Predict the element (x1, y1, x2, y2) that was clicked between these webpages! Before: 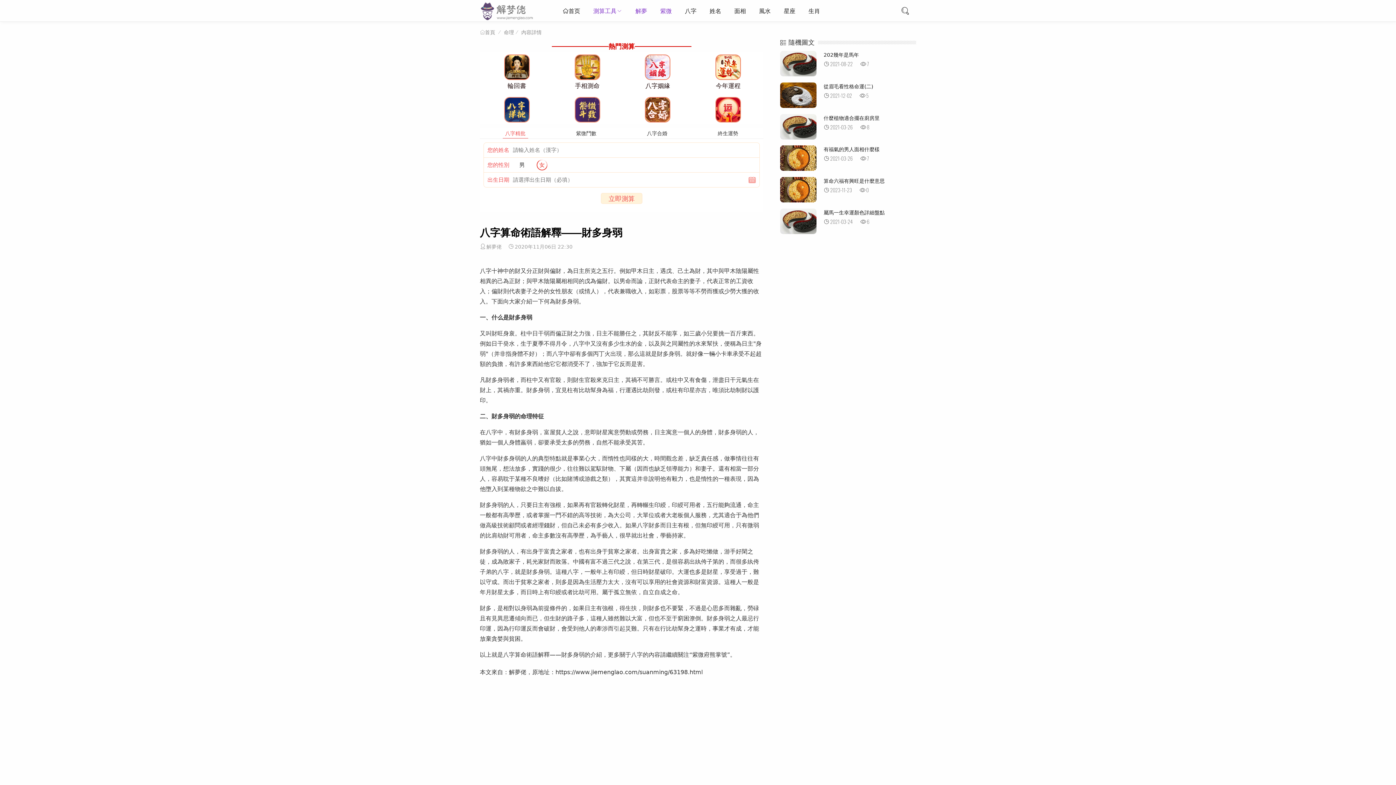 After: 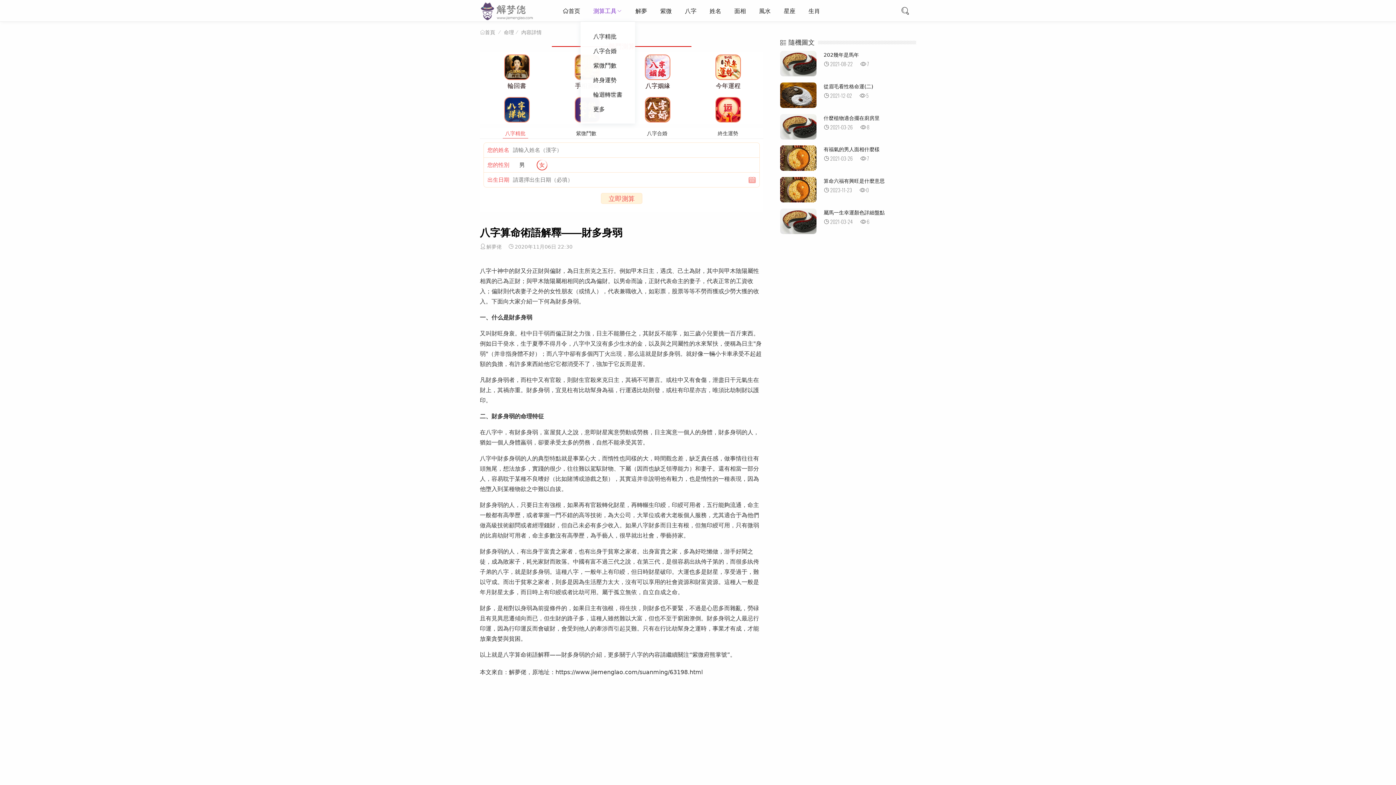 Action: label: 測算工具 bbox: (586, 0, 629, 21)